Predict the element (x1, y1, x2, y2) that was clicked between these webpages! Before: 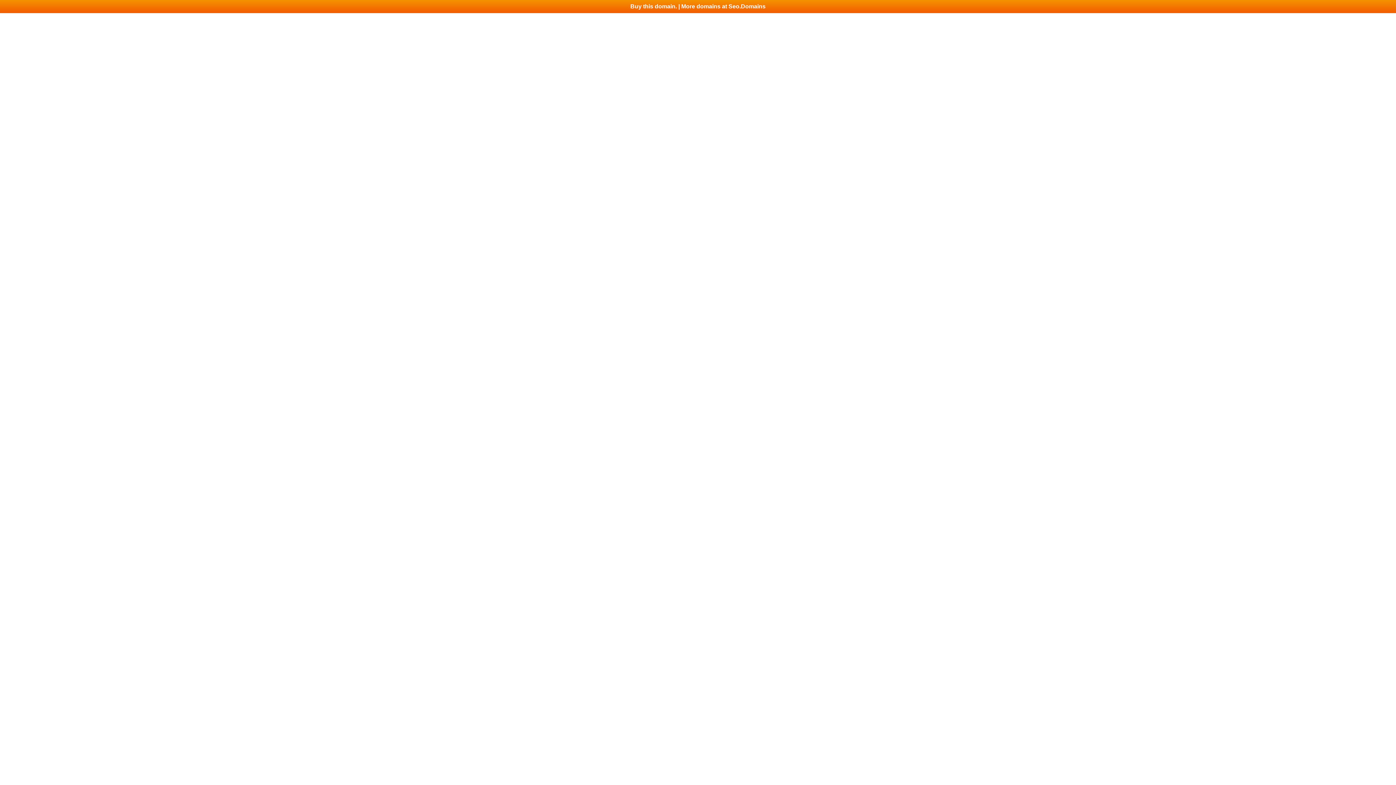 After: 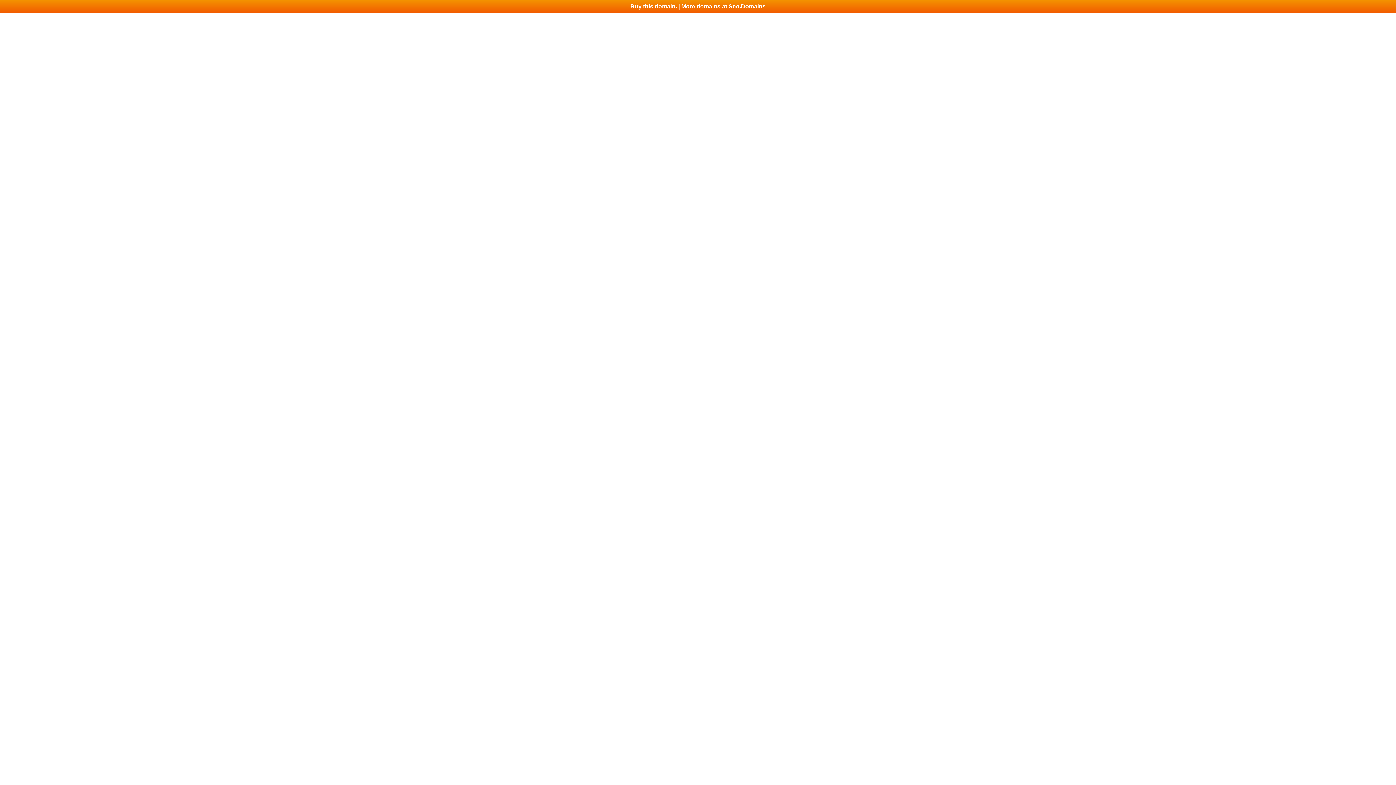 Action: label: Buy this domain. | More domains at Seo.Domains bbox: (0, 0, 1396, 13)